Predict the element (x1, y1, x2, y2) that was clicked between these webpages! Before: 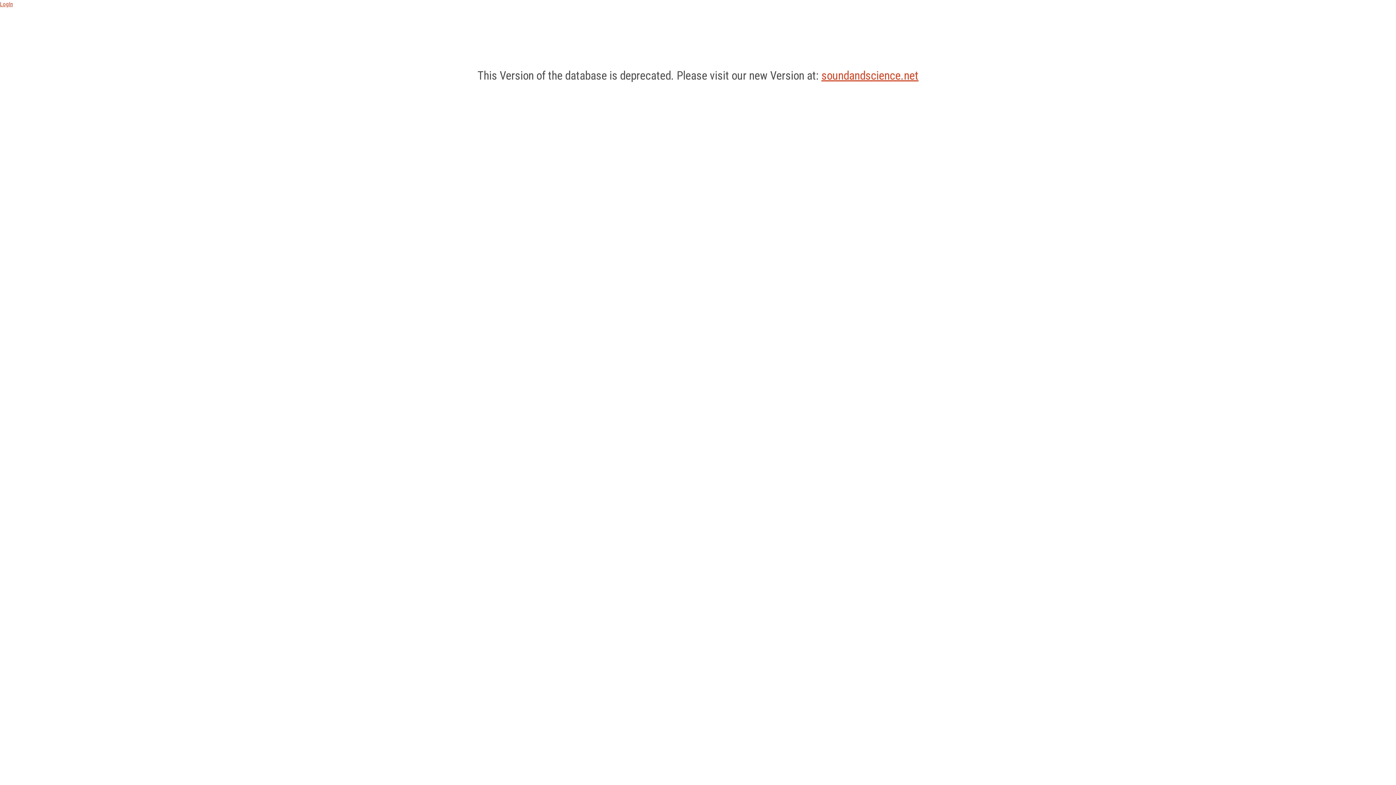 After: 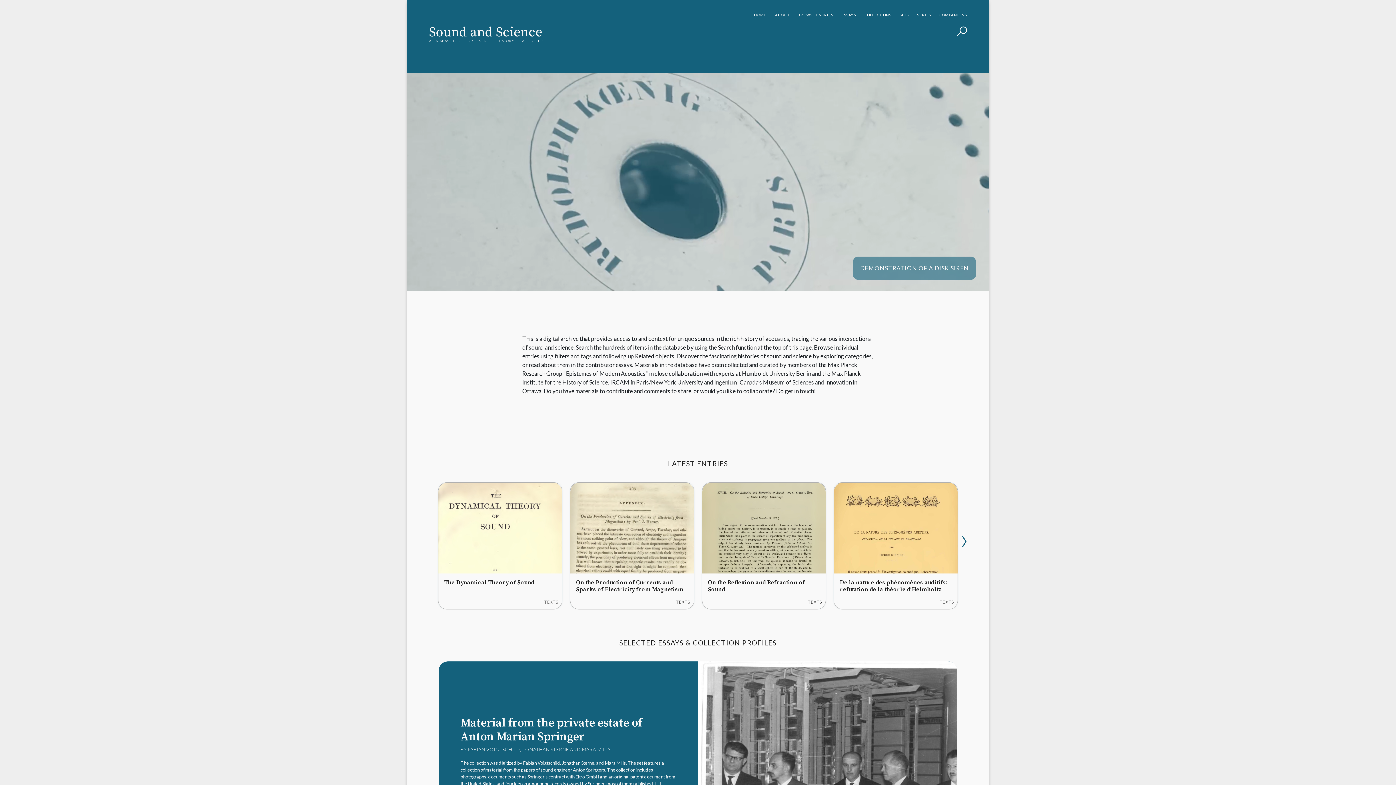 Action: label: soundandscience.net bbox: (821, 68, 918, 82)